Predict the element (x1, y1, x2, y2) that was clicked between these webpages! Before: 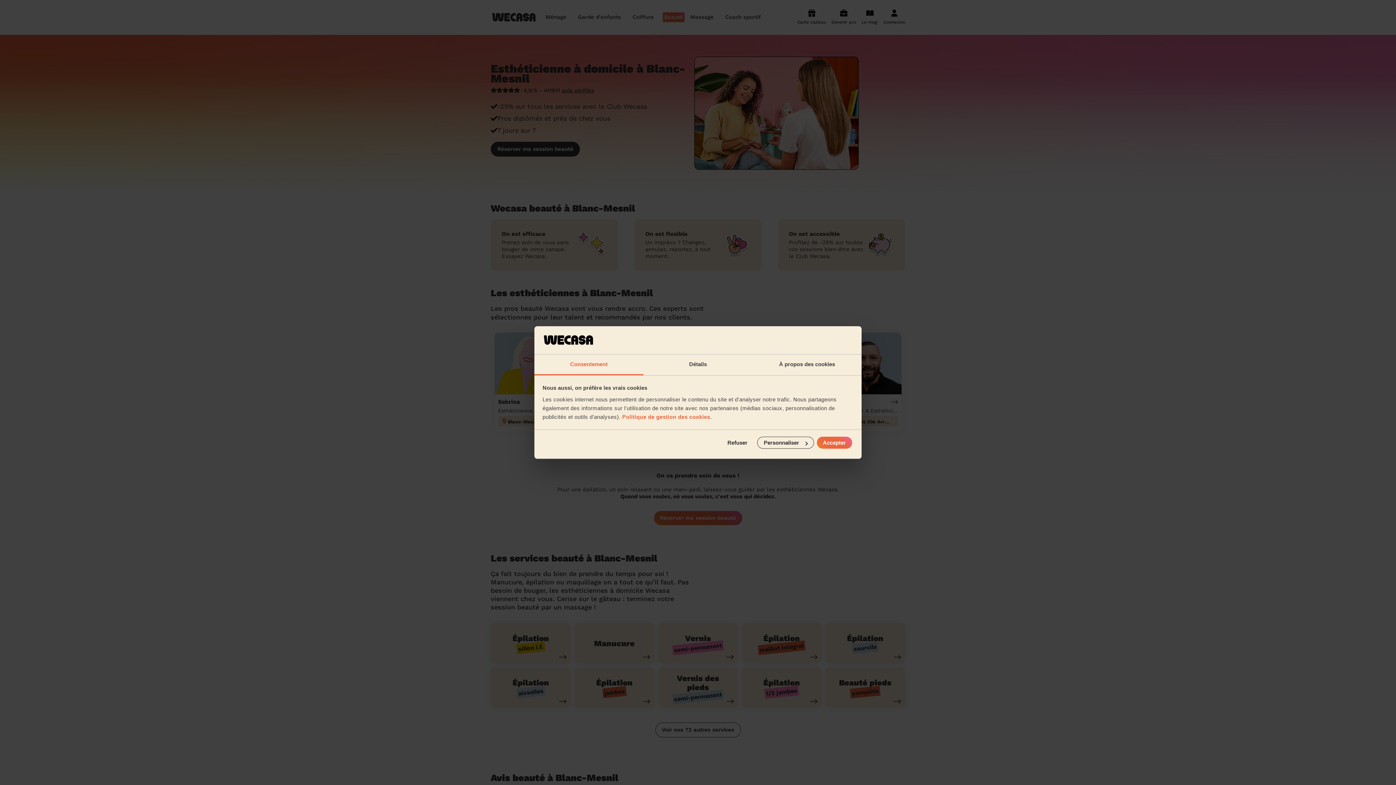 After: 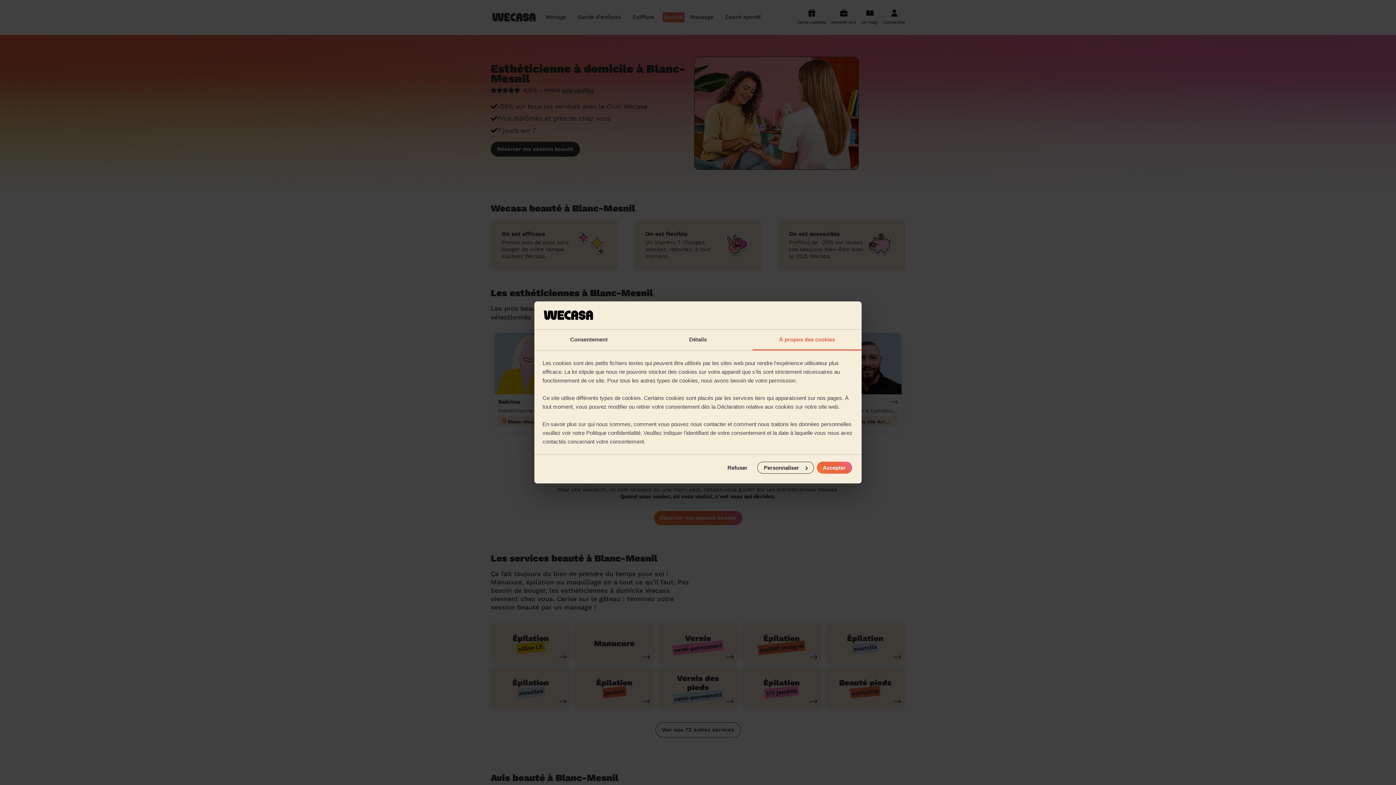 Action: bbox: (752, 354, 861, 375) label: À propos des cookies